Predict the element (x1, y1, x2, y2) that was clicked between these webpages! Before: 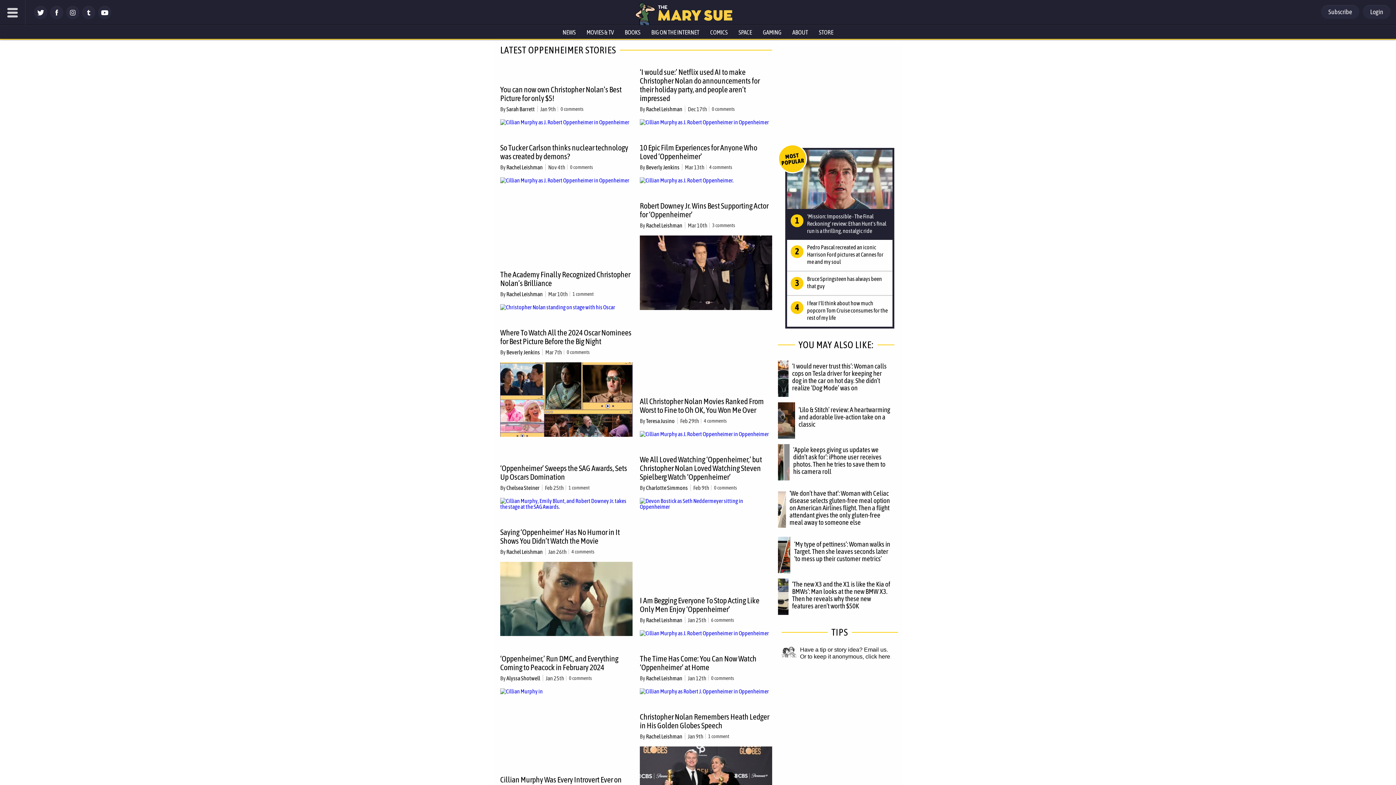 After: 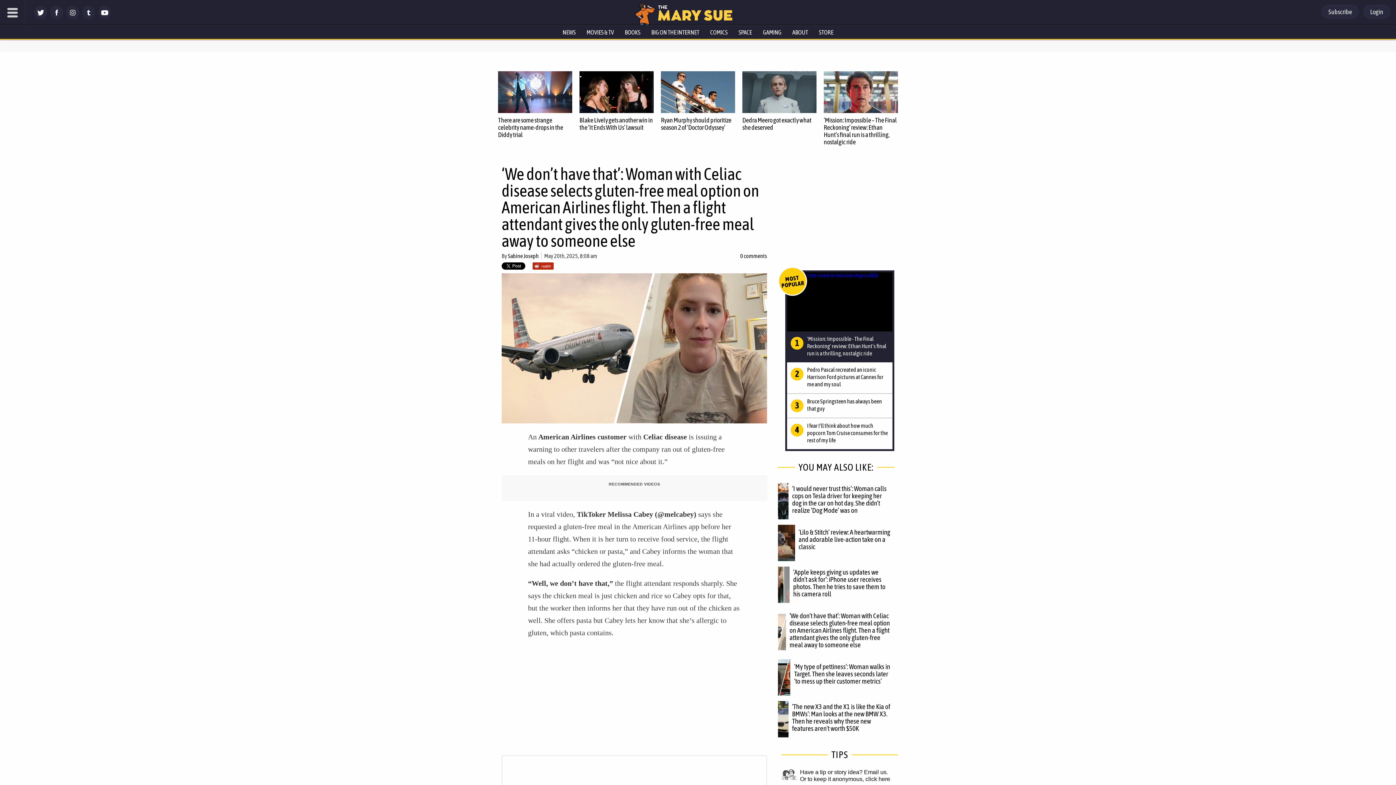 Action: label: ‘We don’t have that’: Woman with Celiac disease selects gluten-free meal option on American Airlines flight. Then a flight attendant gives the only gluten-free meal away to someone else bbox: (789, 489, 890, 526)